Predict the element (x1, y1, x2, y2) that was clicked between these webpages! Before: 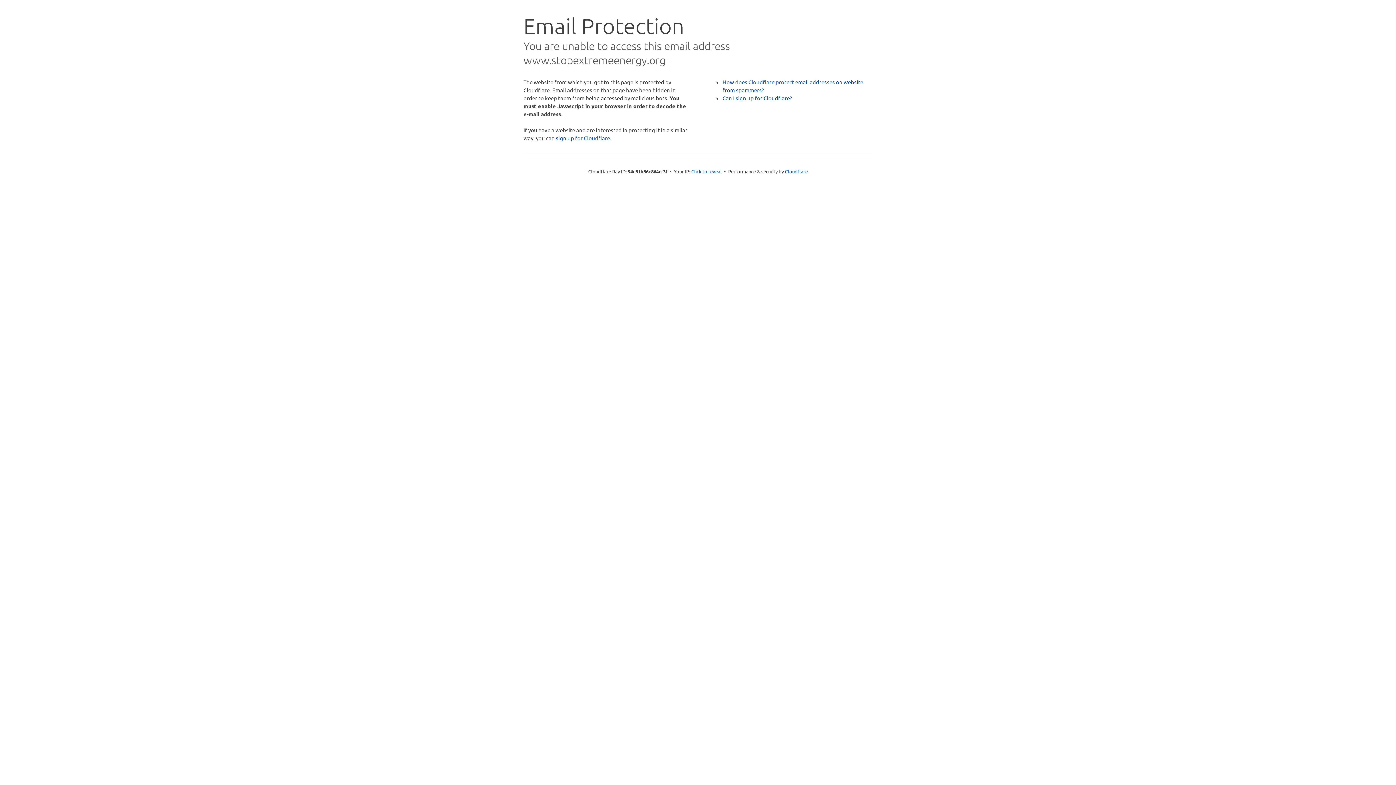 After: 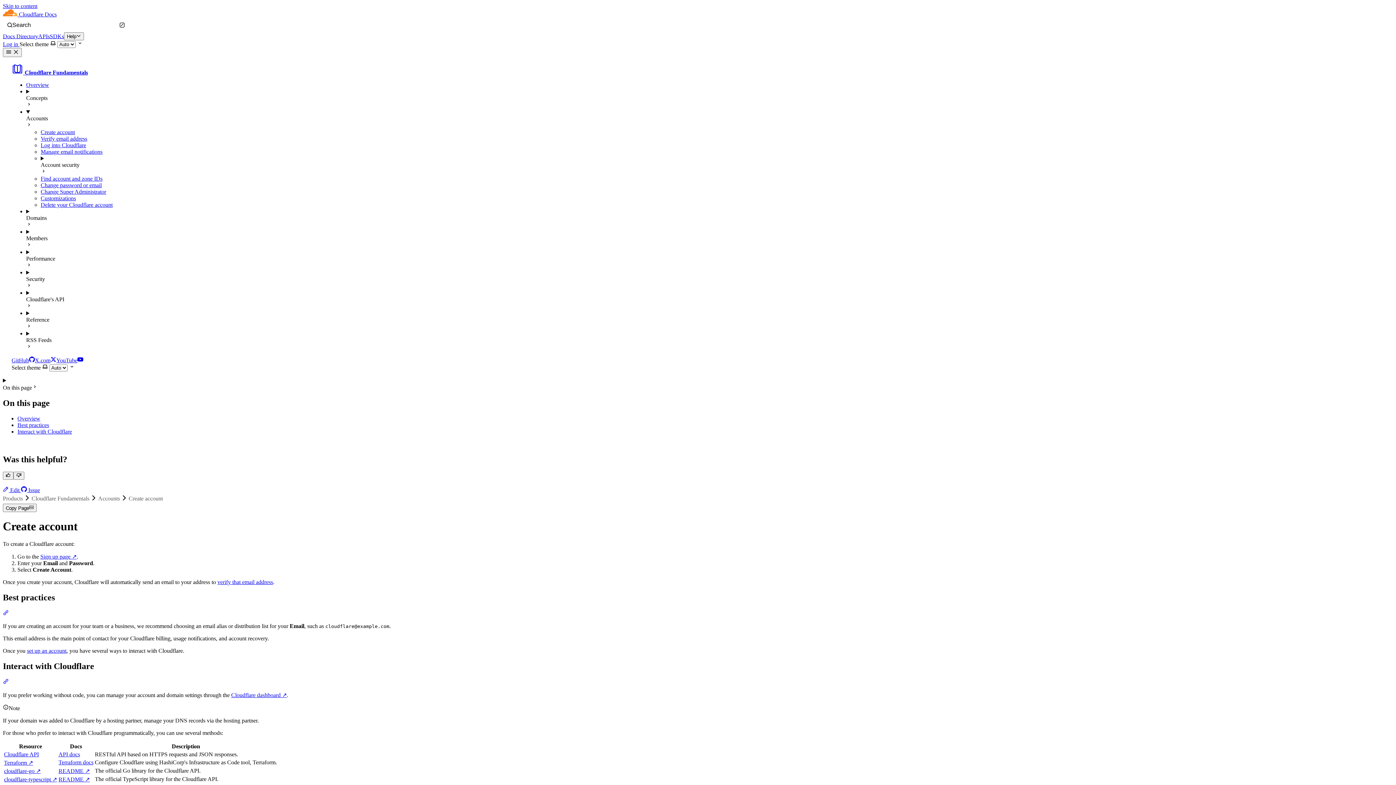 Action: label: Can I sign up for Cloudflare? bbox: (722, 94, 792, 101)